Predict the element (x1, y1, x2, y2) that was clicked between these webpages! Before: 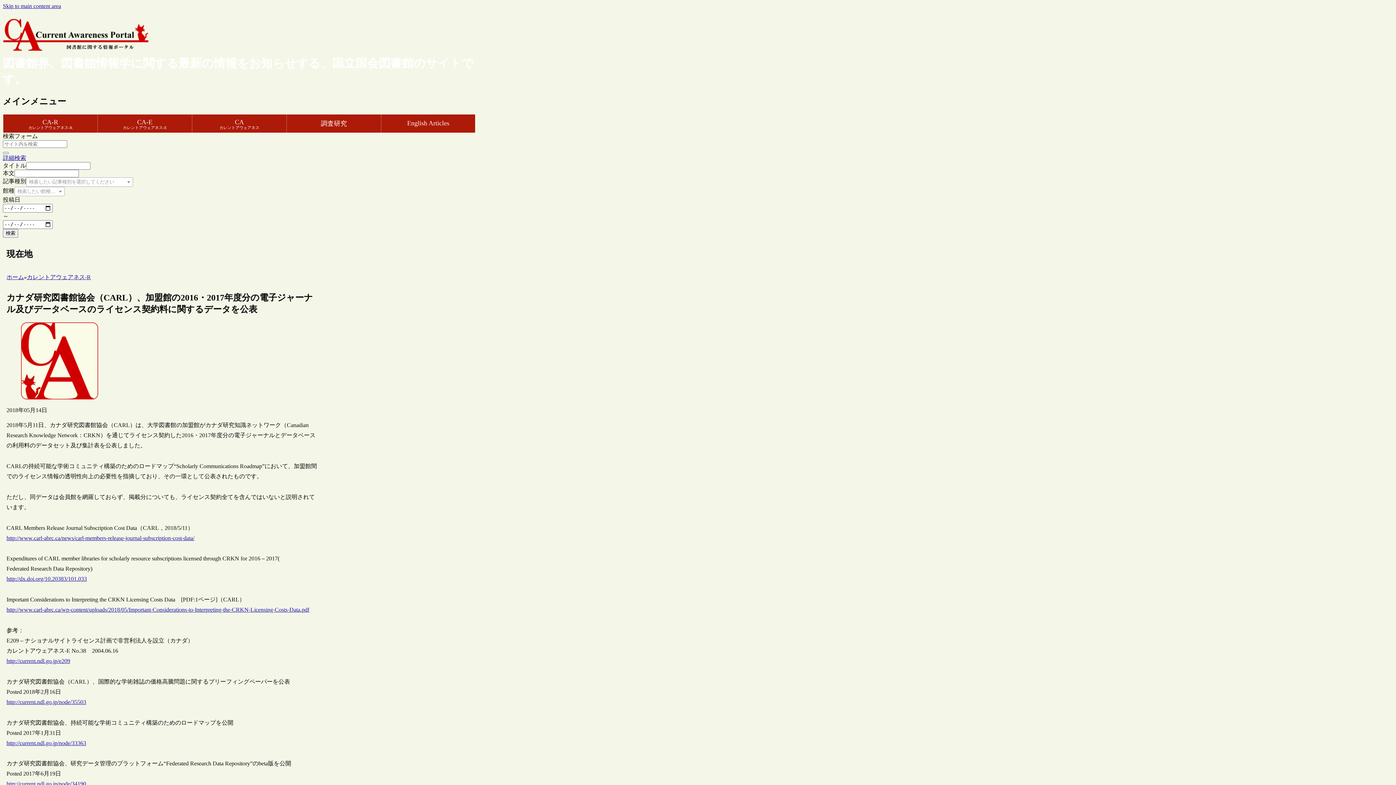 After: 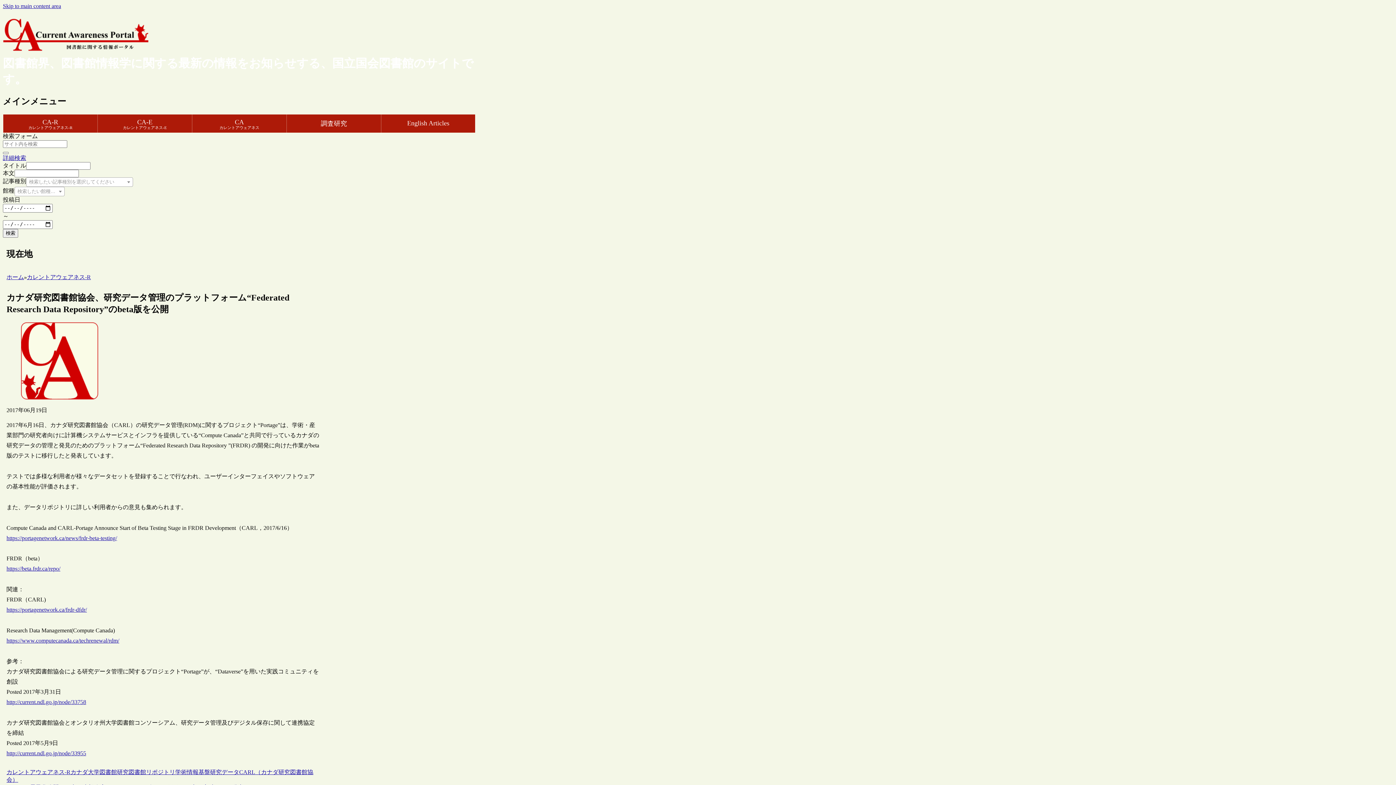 Action: label: http://current.ndl.go.jp/node/34190 bbox: (6, 781, 86, 787)